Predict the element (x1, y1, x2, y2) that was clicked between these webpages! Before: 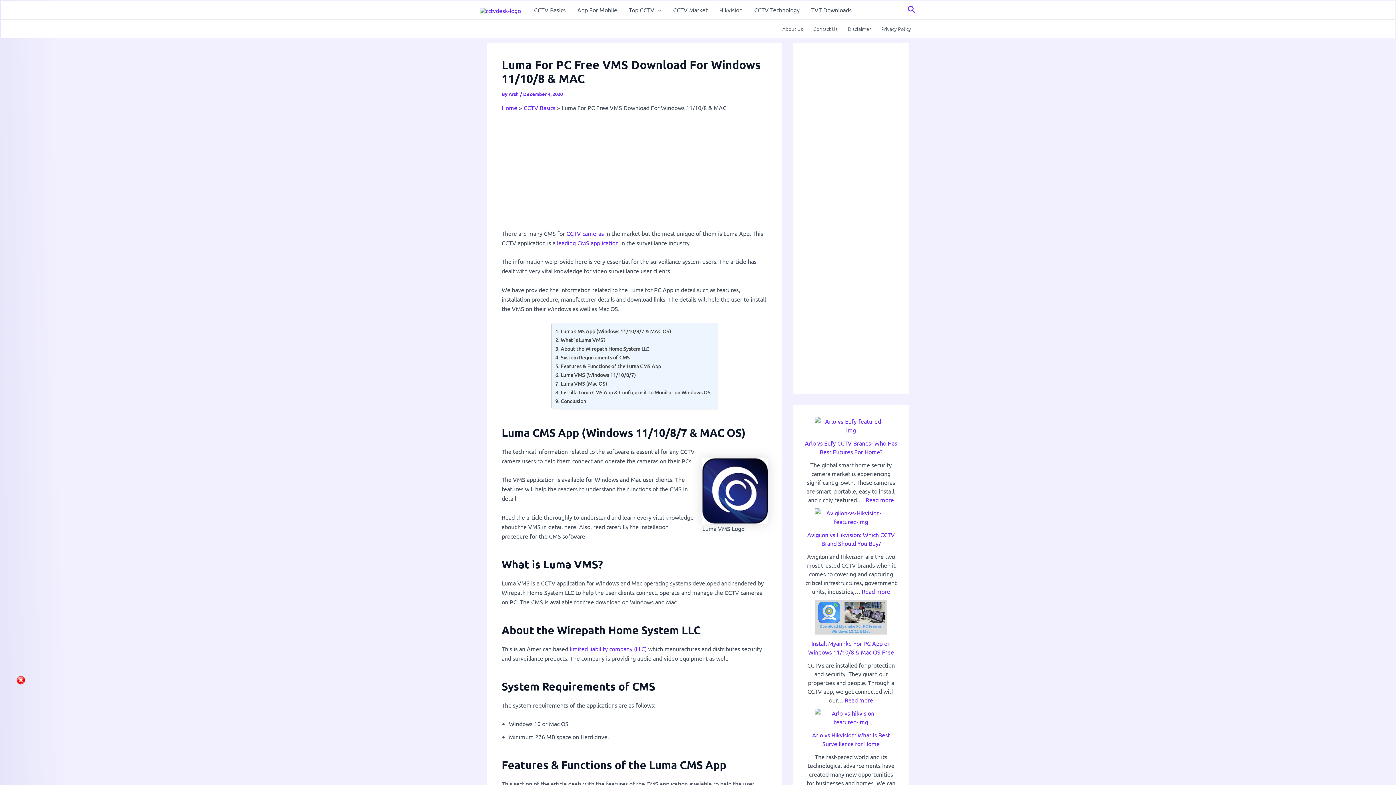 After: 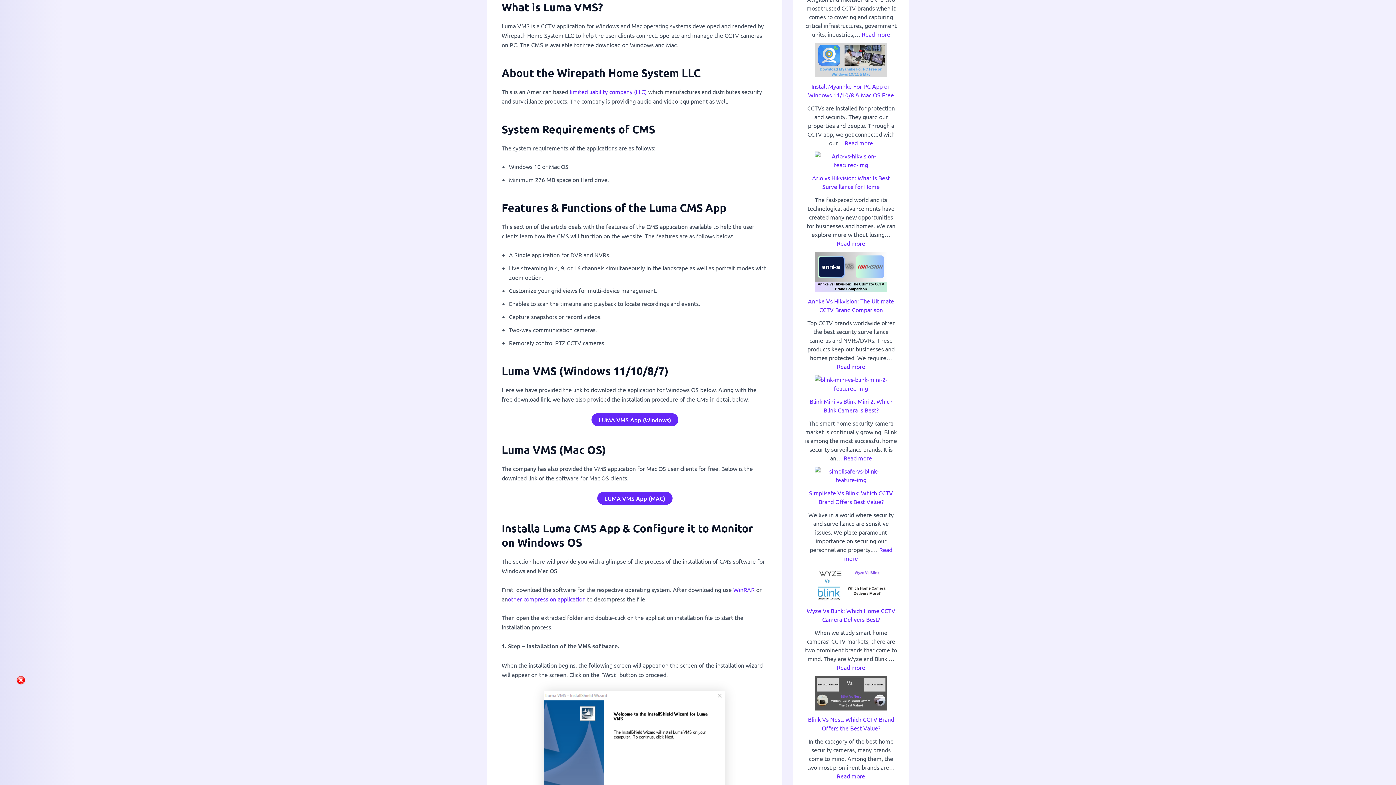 Action: bbox: (555, 335, 605, 344) label: What is Luma VMS?